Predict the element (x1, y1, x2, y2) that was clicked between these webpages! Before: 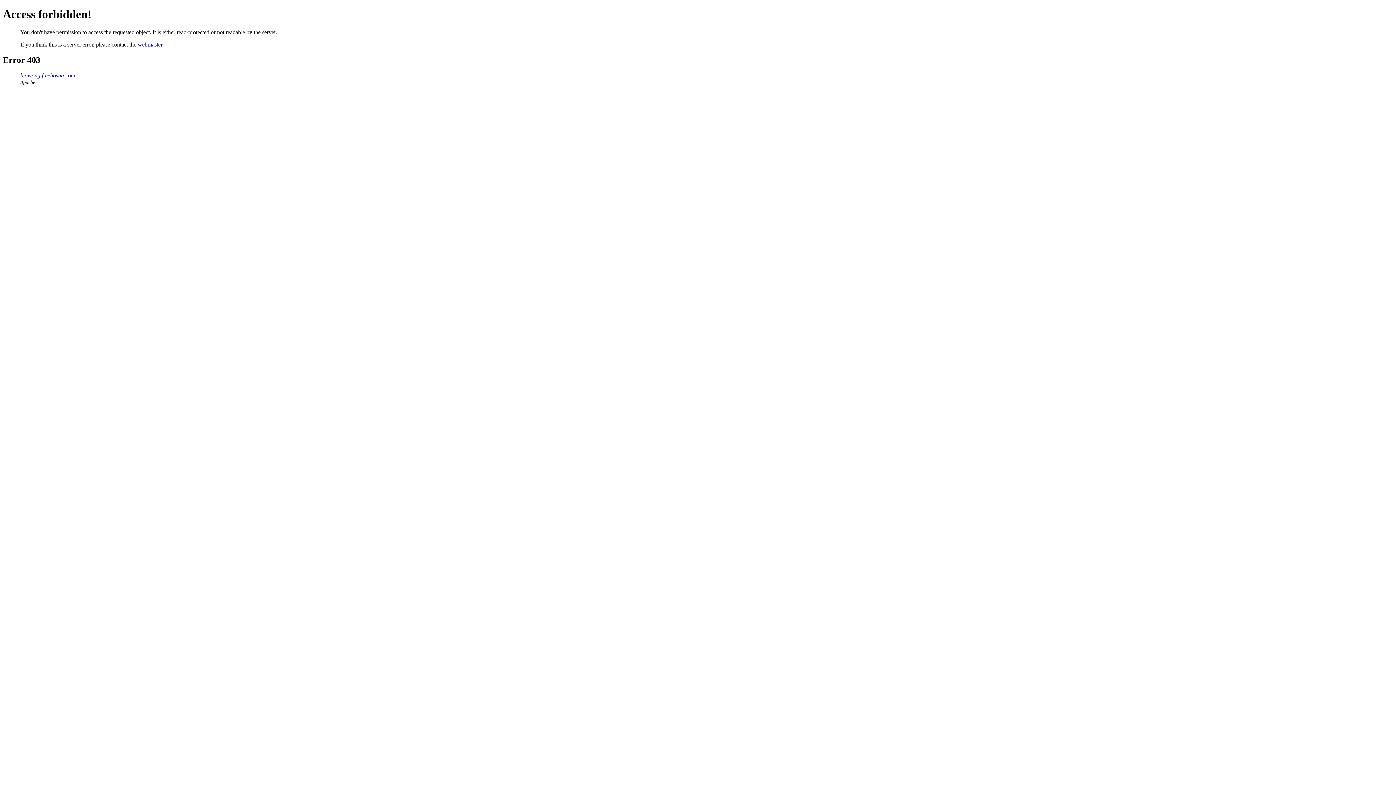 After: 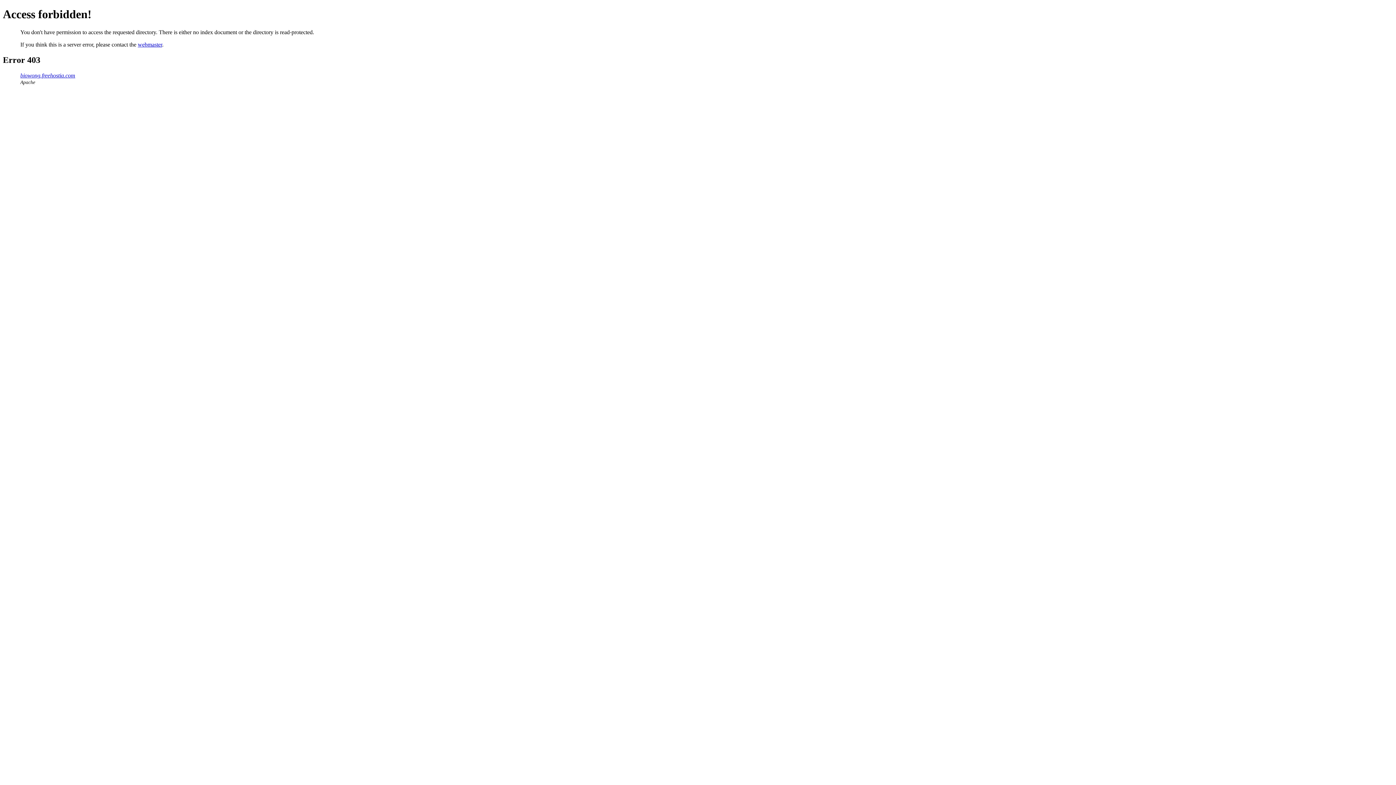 Action: label: biowong.freehostia.com bbox: (20, 72, 75, 78)